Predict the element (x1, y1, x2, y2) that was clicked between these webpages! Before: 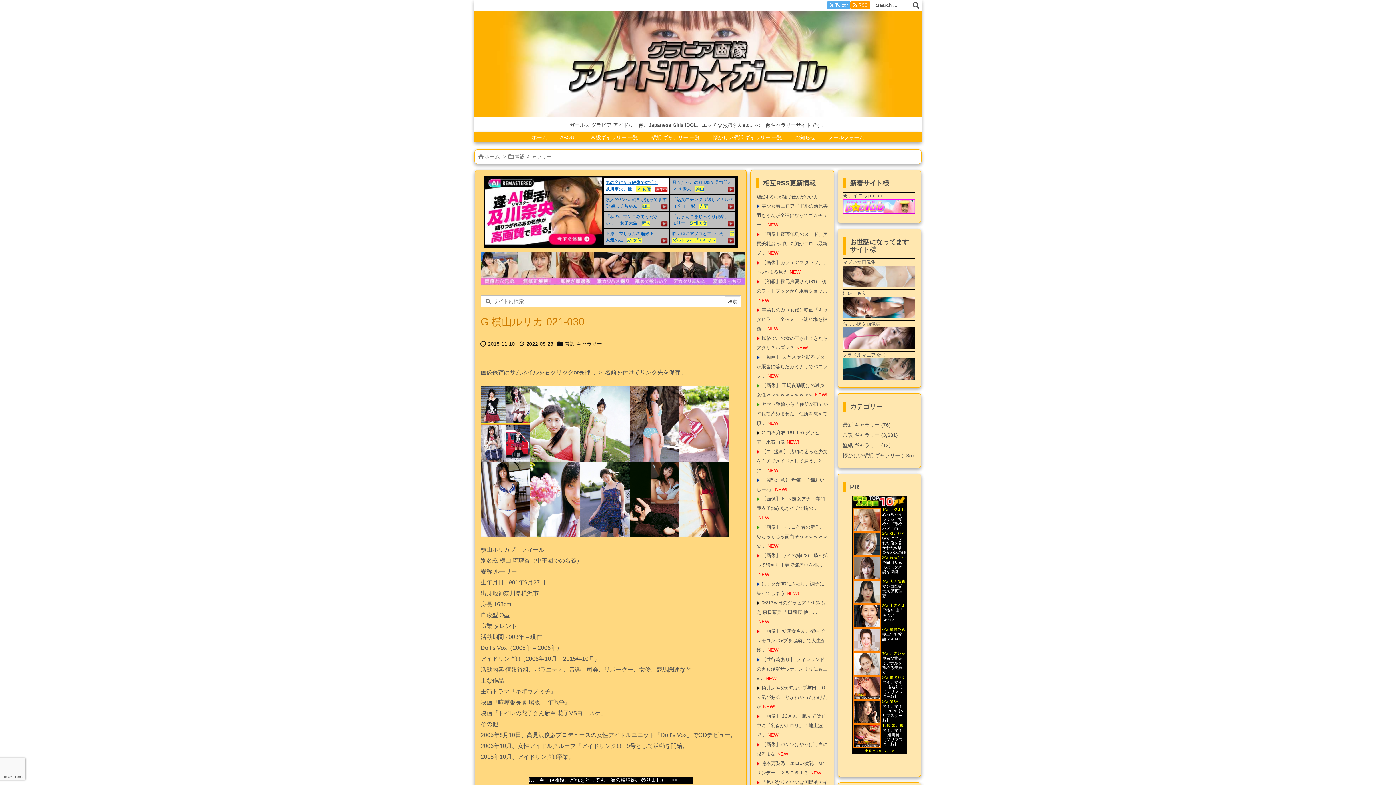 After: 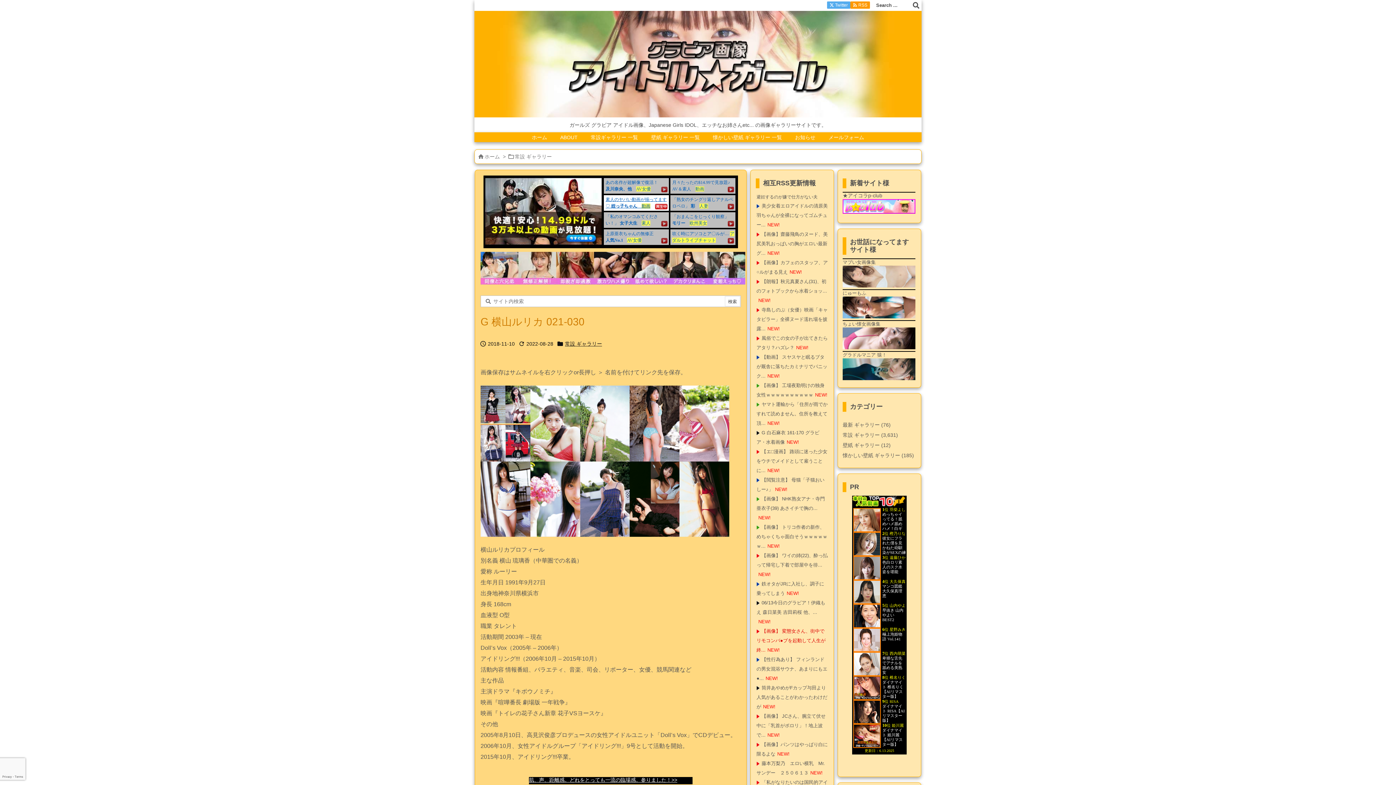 Action: label: 【画像】 変態女さん、街中でリモコンバ●ブを起動して人生が終... bbox: (756, 628, 825, 653)